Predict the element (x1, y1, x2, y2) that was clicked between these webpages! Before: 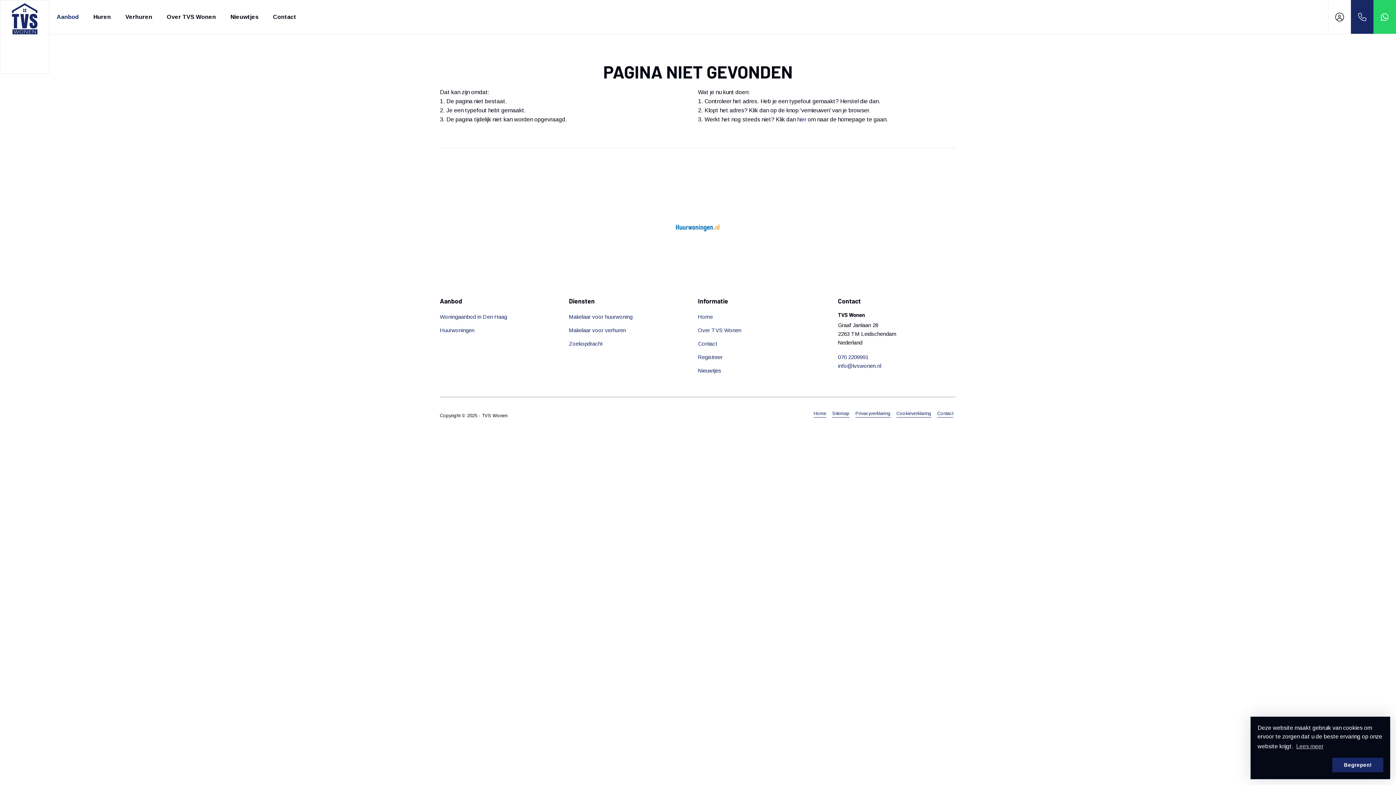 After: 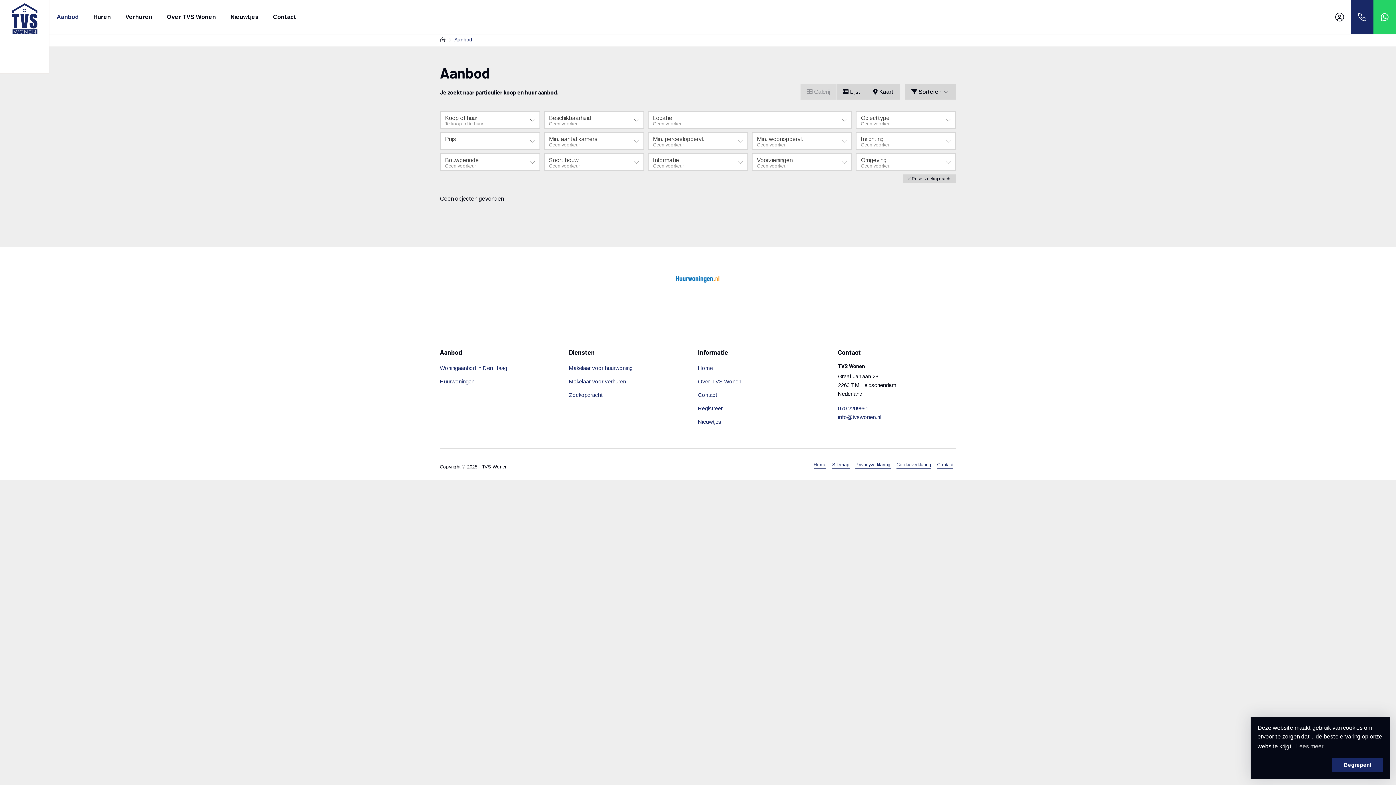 Action: bbox: (56, 0, 78, 33) label: Aanbod